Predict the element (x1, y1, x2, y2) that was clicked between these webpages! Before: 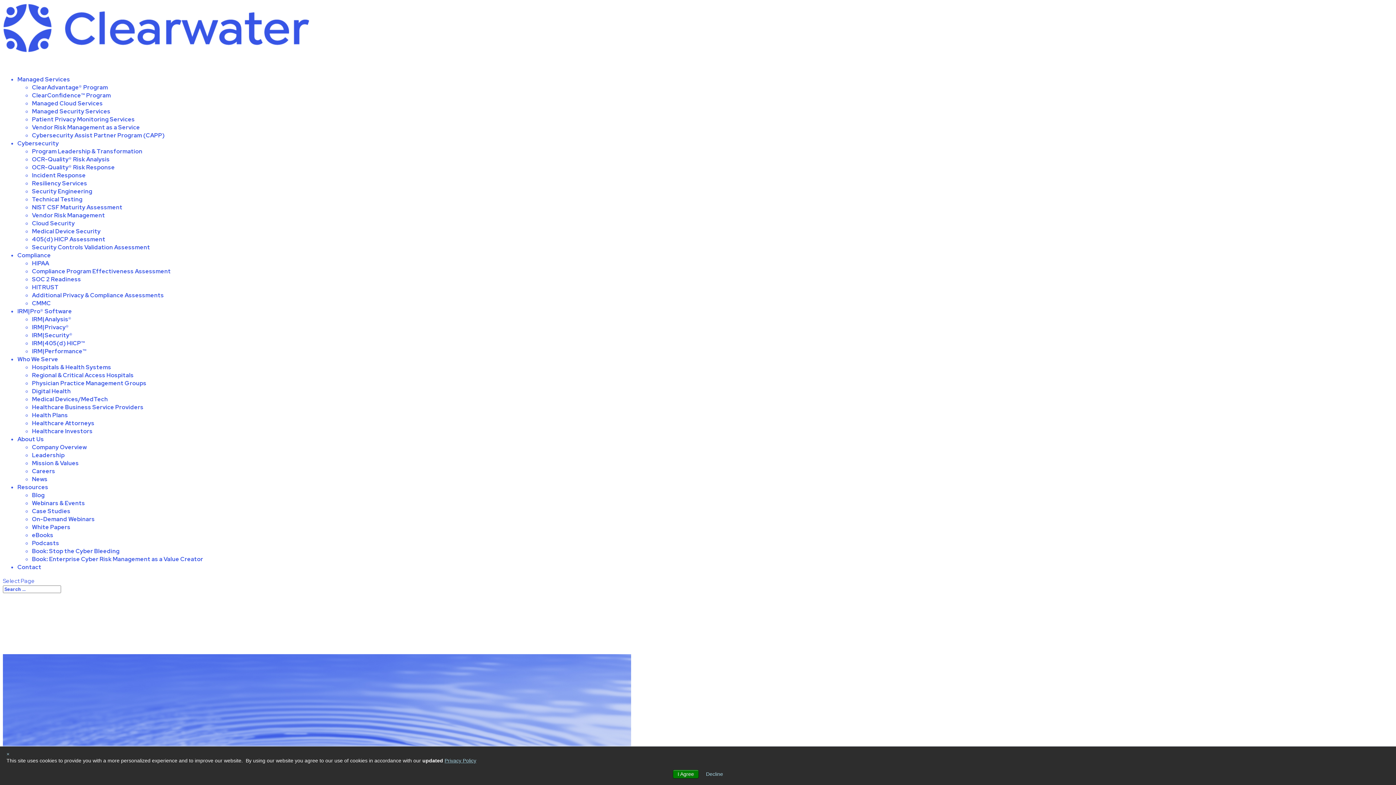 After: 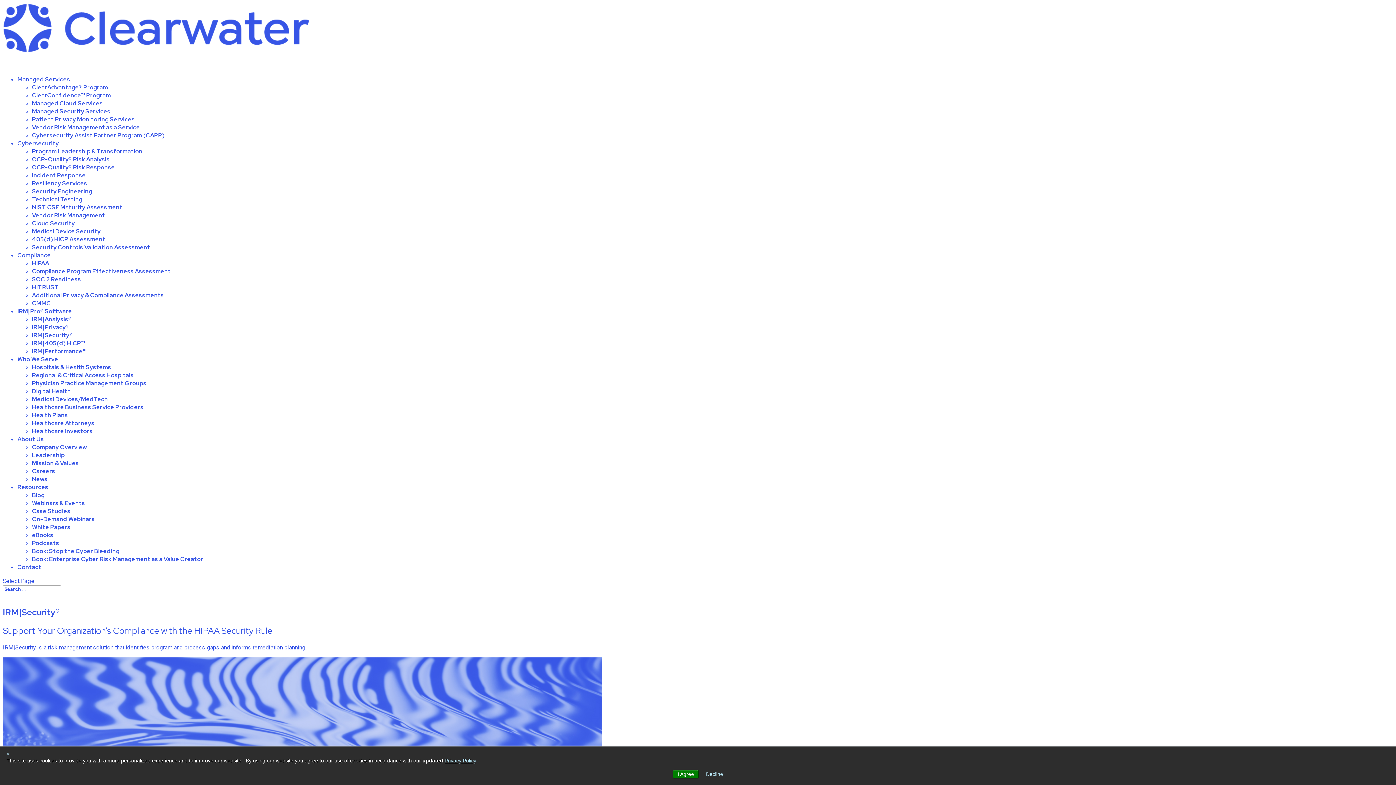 Action: label: IRM|Security® bbox: (32, 331, 72, 339)